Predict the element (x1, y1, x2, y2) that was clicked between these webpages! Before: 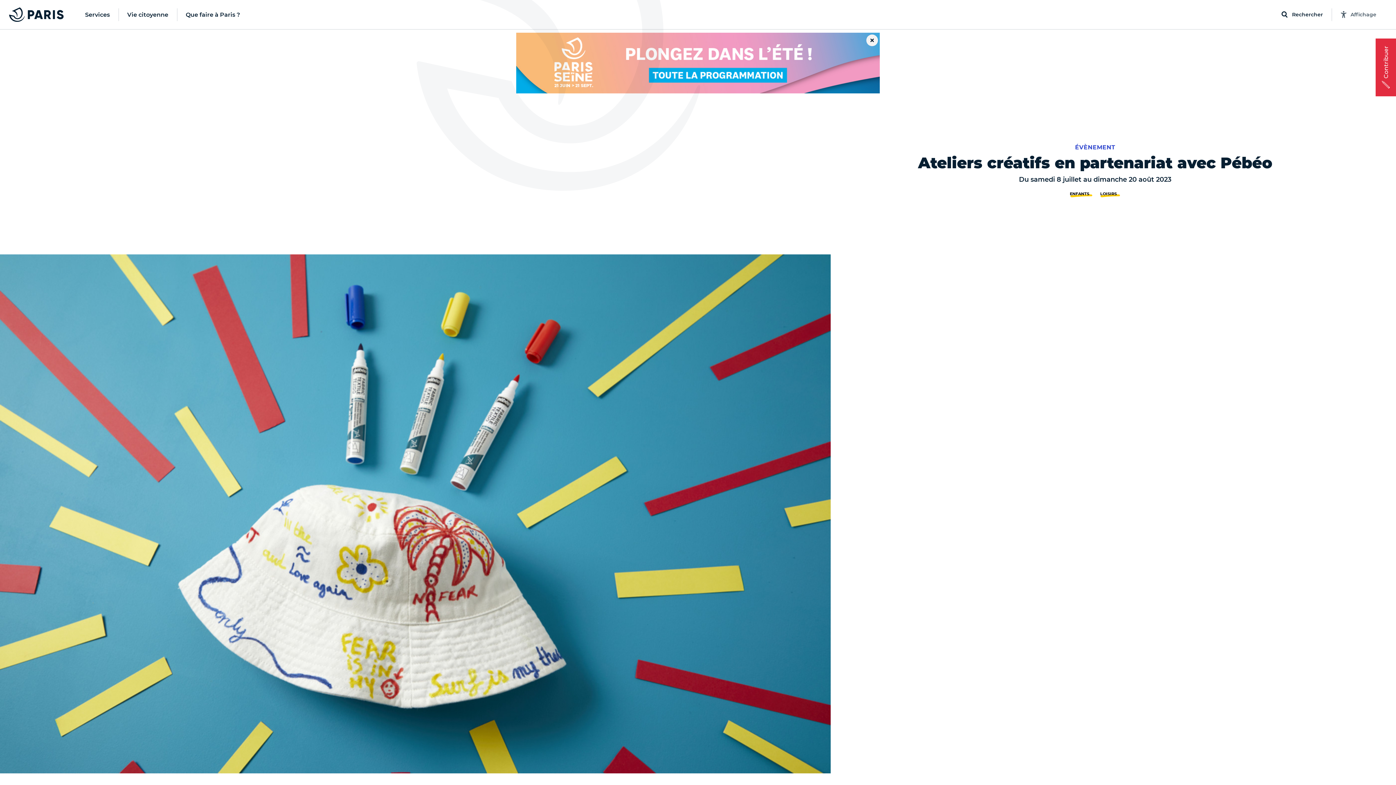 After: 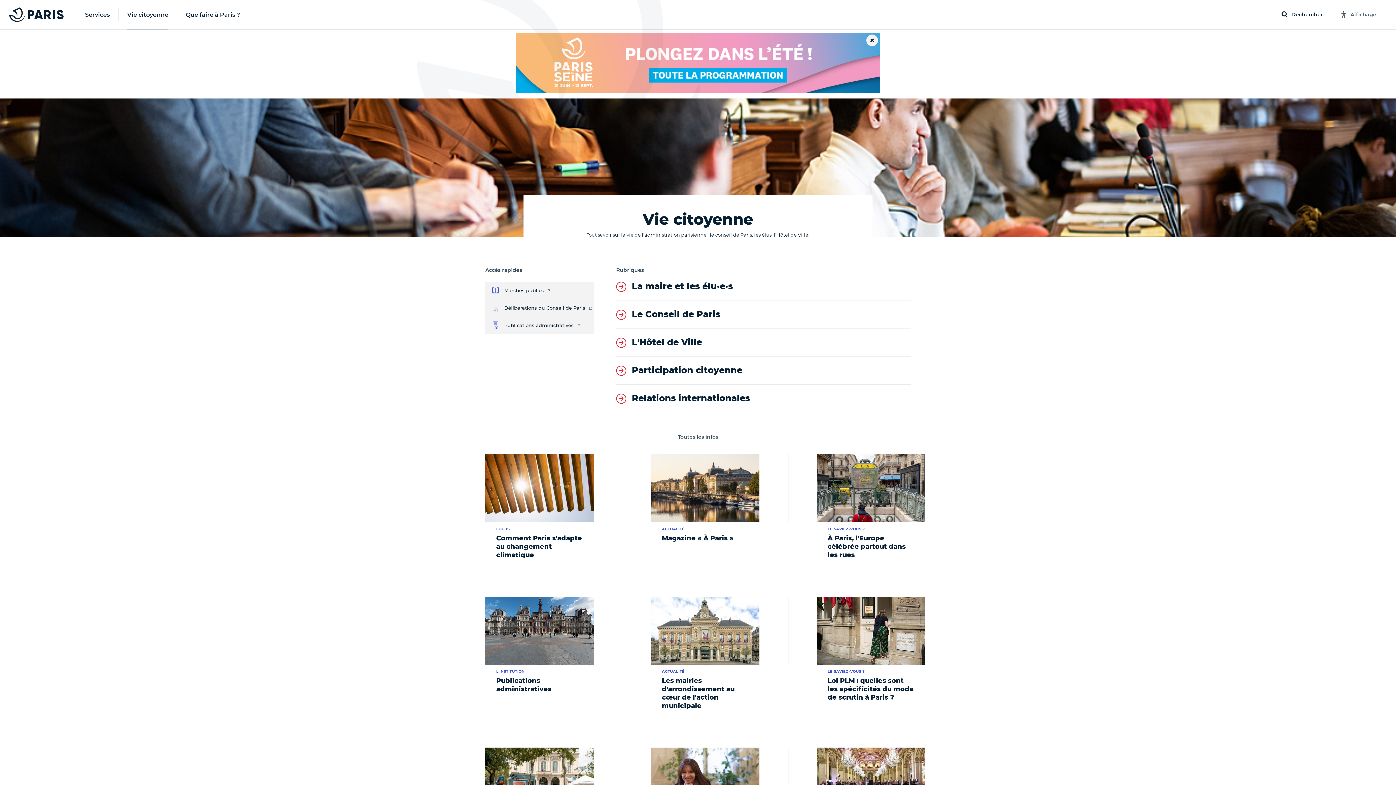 Action: label: Vie citoyenne bbox: (118, 0, 177, 29)